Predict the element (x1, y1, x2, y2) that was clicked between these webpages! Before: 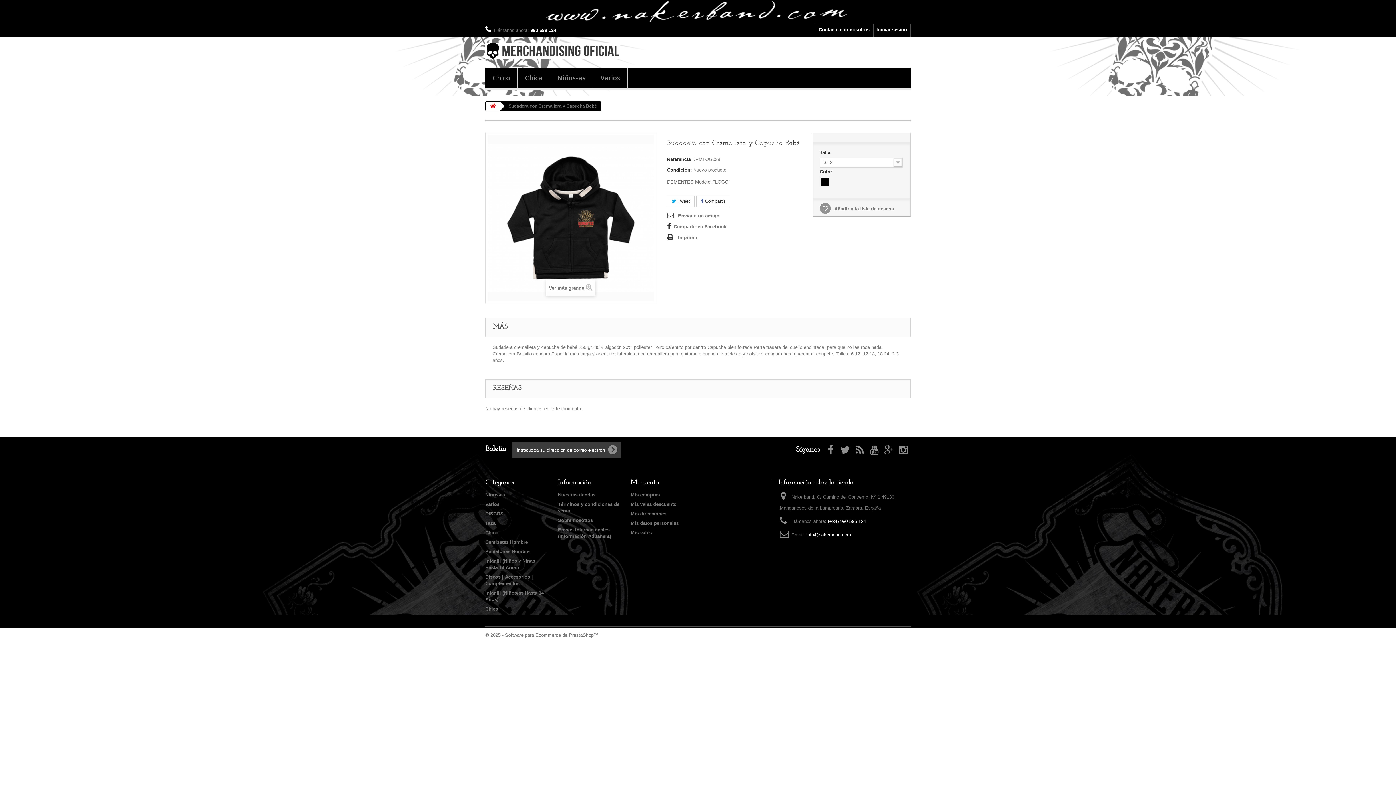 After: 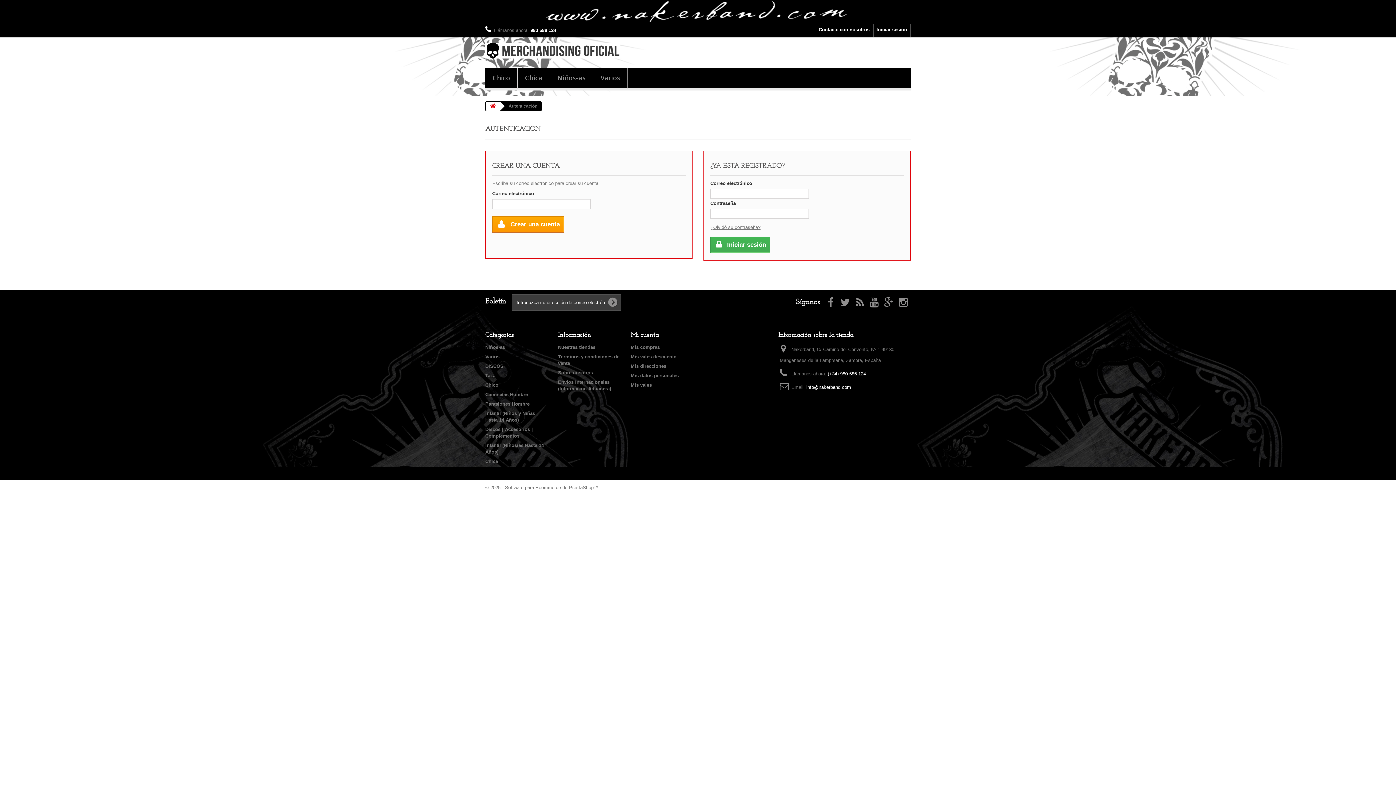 Action: bbox: (630, 520, 678, 526) label: Mis datos personales